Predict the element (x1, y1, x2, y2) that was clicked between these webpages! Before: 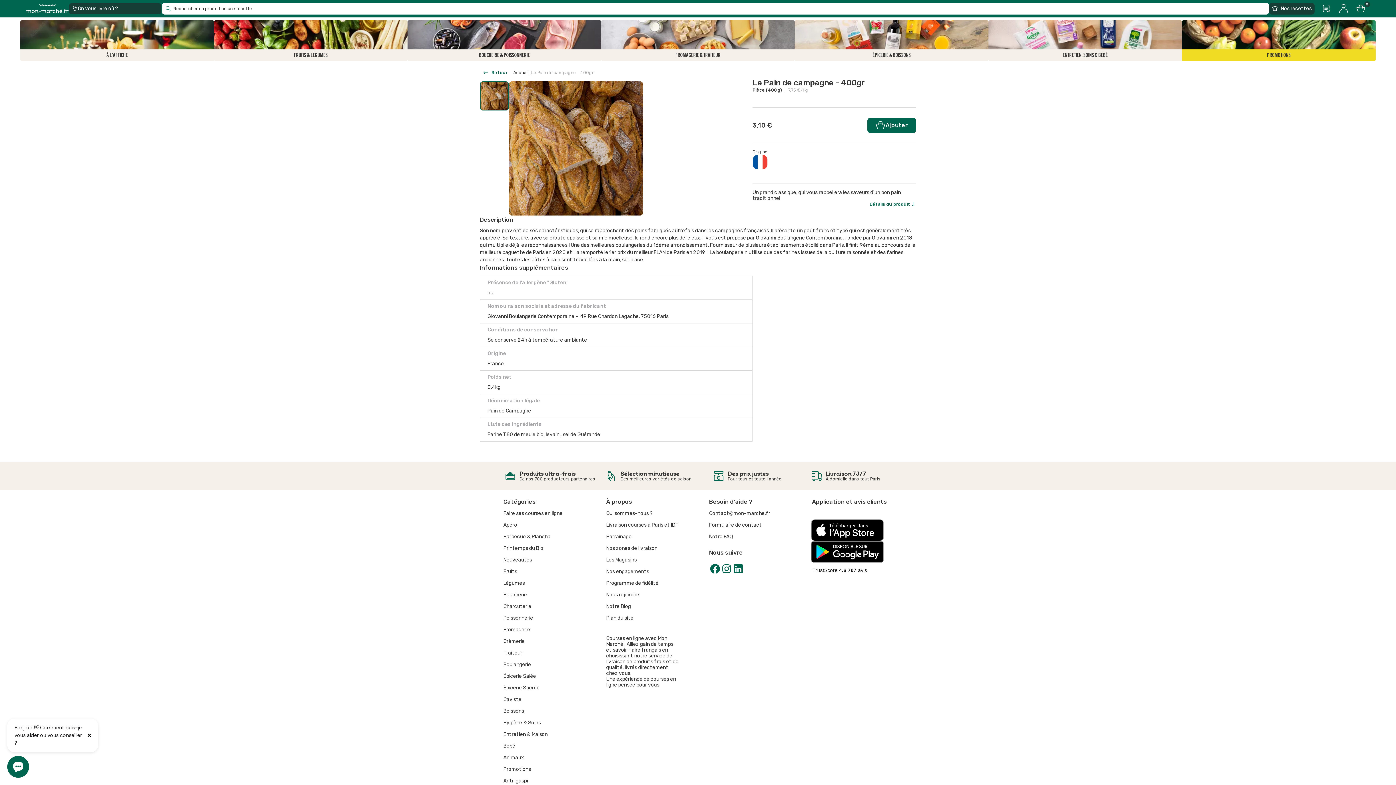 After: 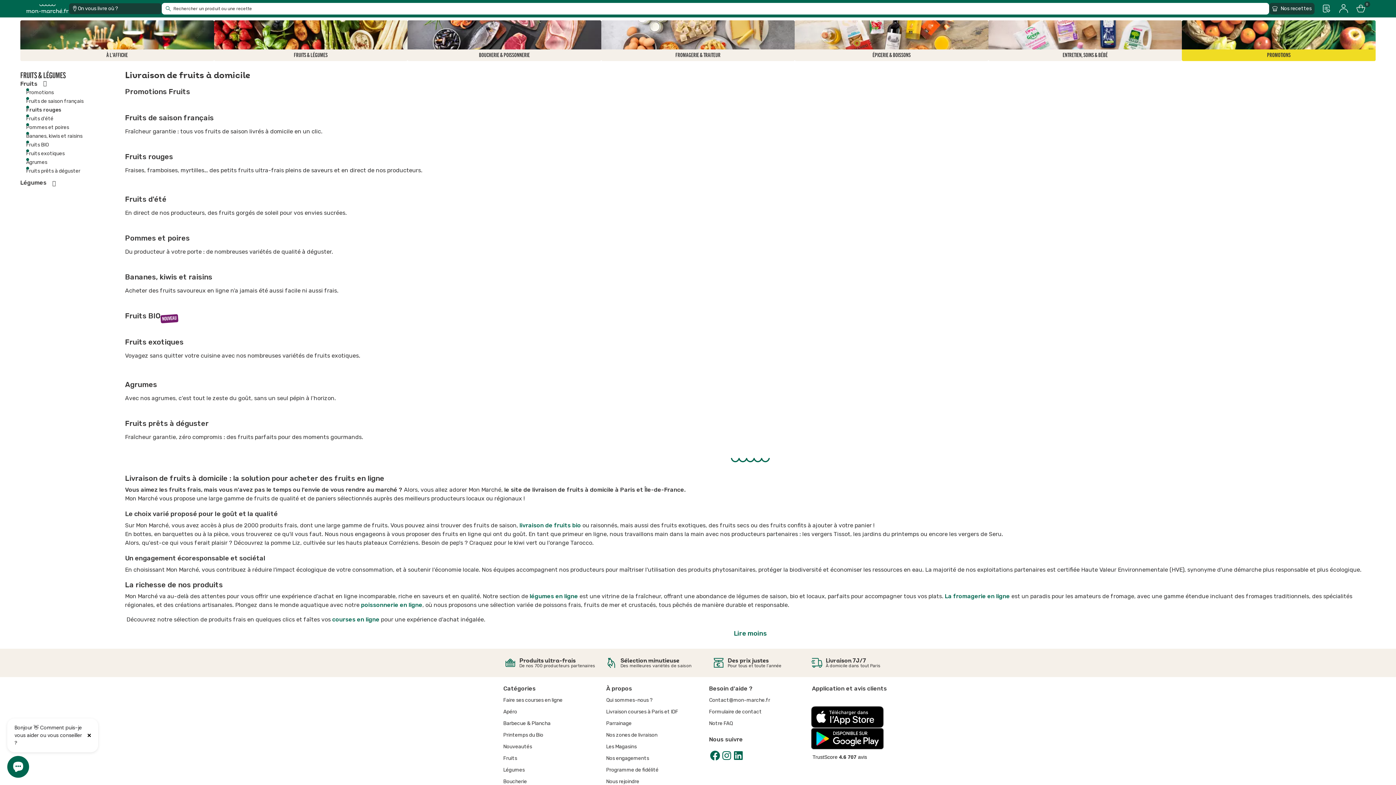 Action: label: Fruits bbox: (503, 566, 600, 577)